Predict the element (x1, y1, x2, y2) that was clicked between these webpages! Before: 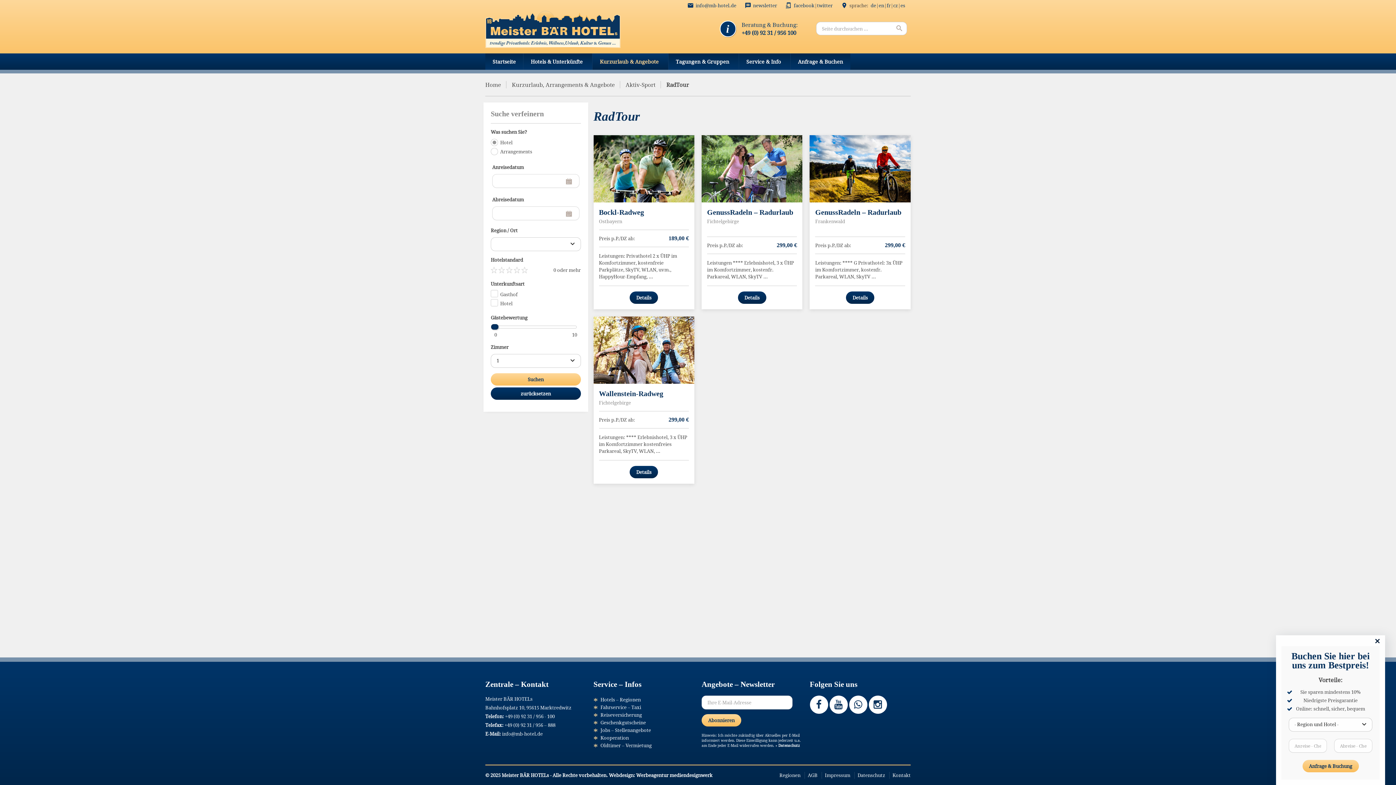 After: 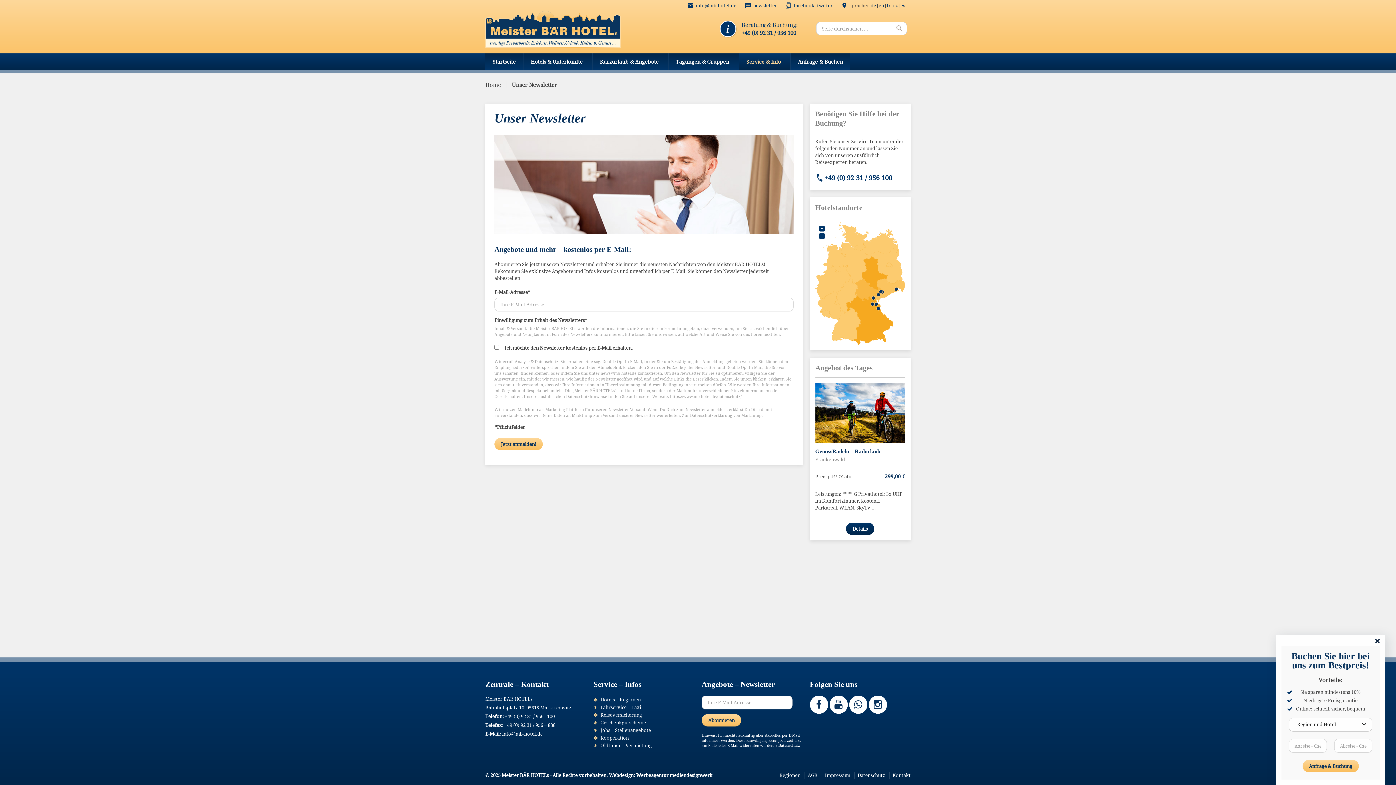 Action: bbox: (753, 2, 777, 8) label: newsletter